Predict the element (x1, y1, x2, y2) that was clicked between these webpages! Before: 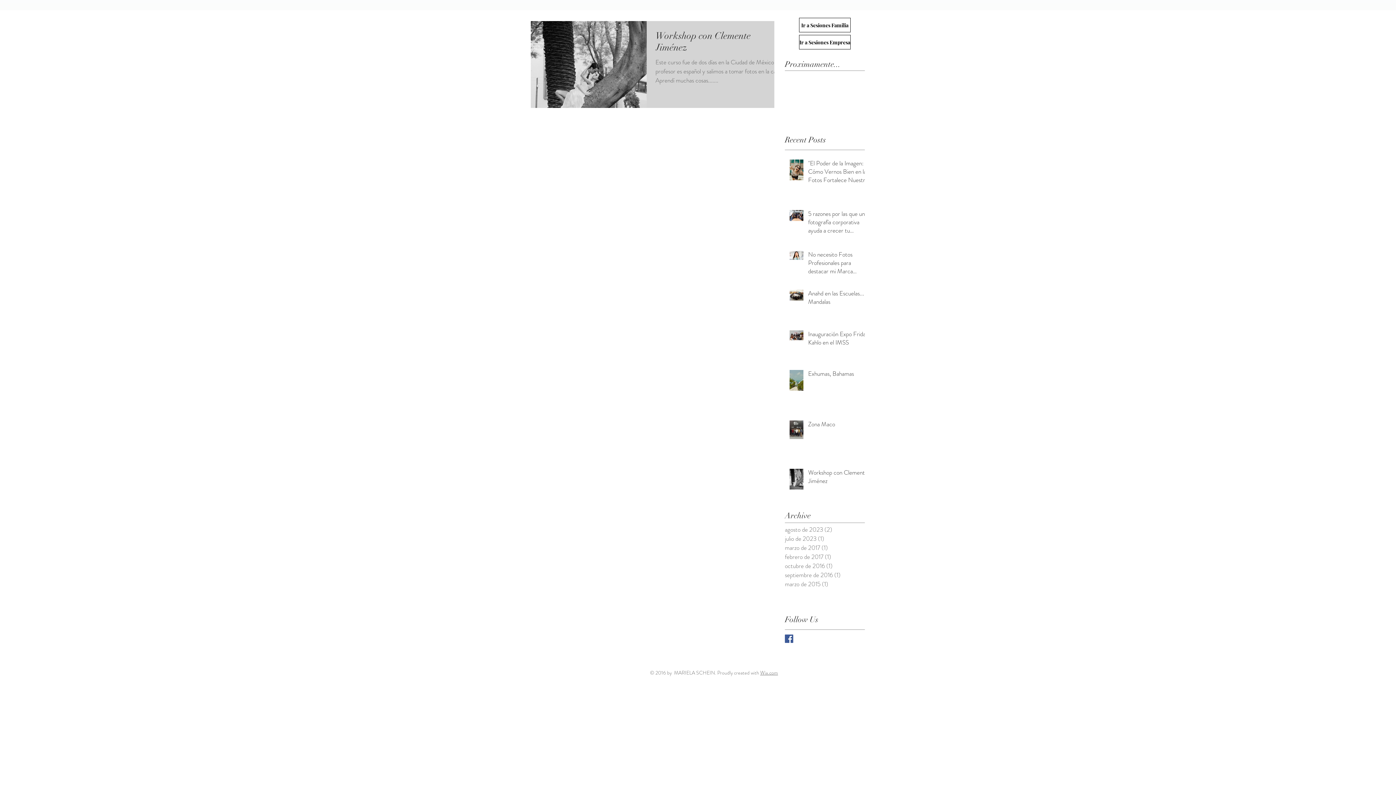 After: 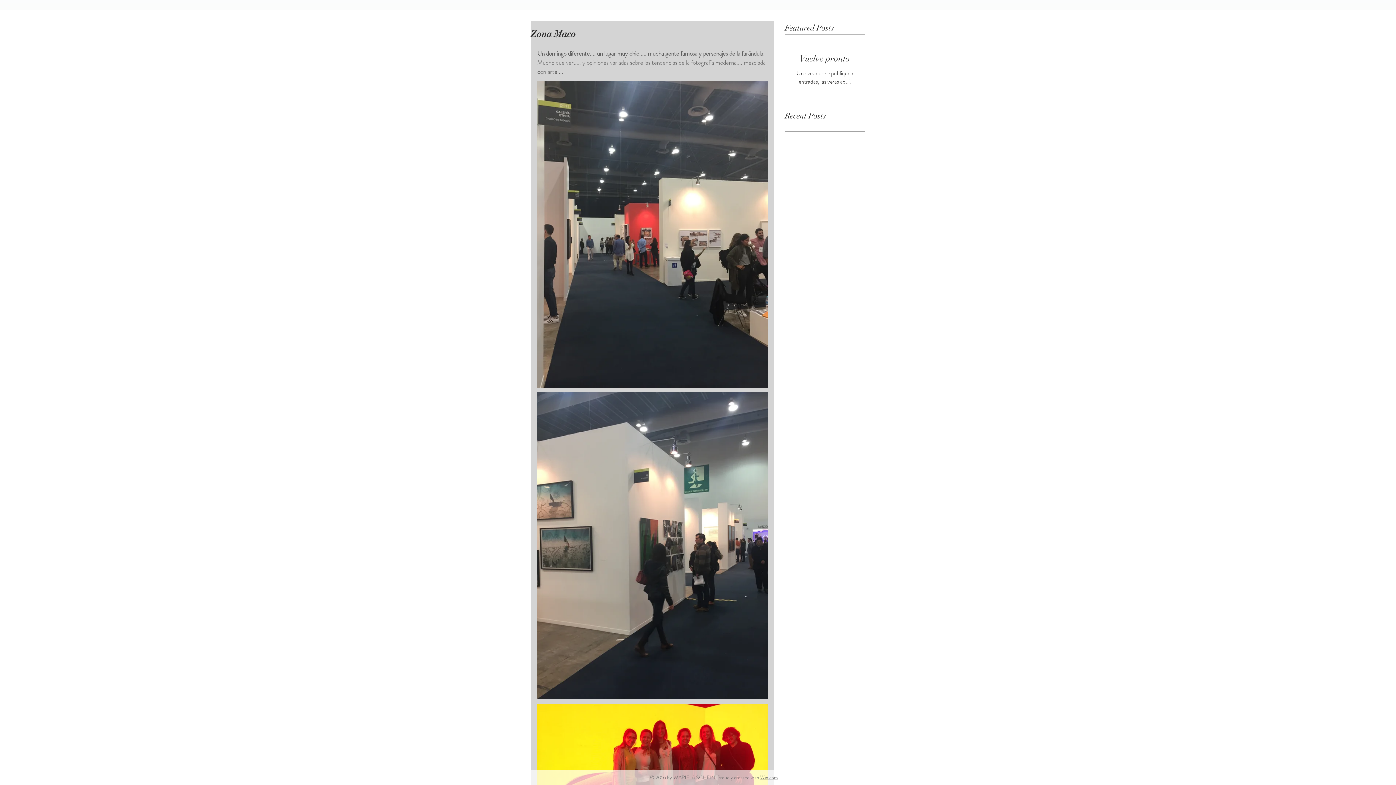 Action: bbox: (808, 420, 869, 431) label: Zona Maco